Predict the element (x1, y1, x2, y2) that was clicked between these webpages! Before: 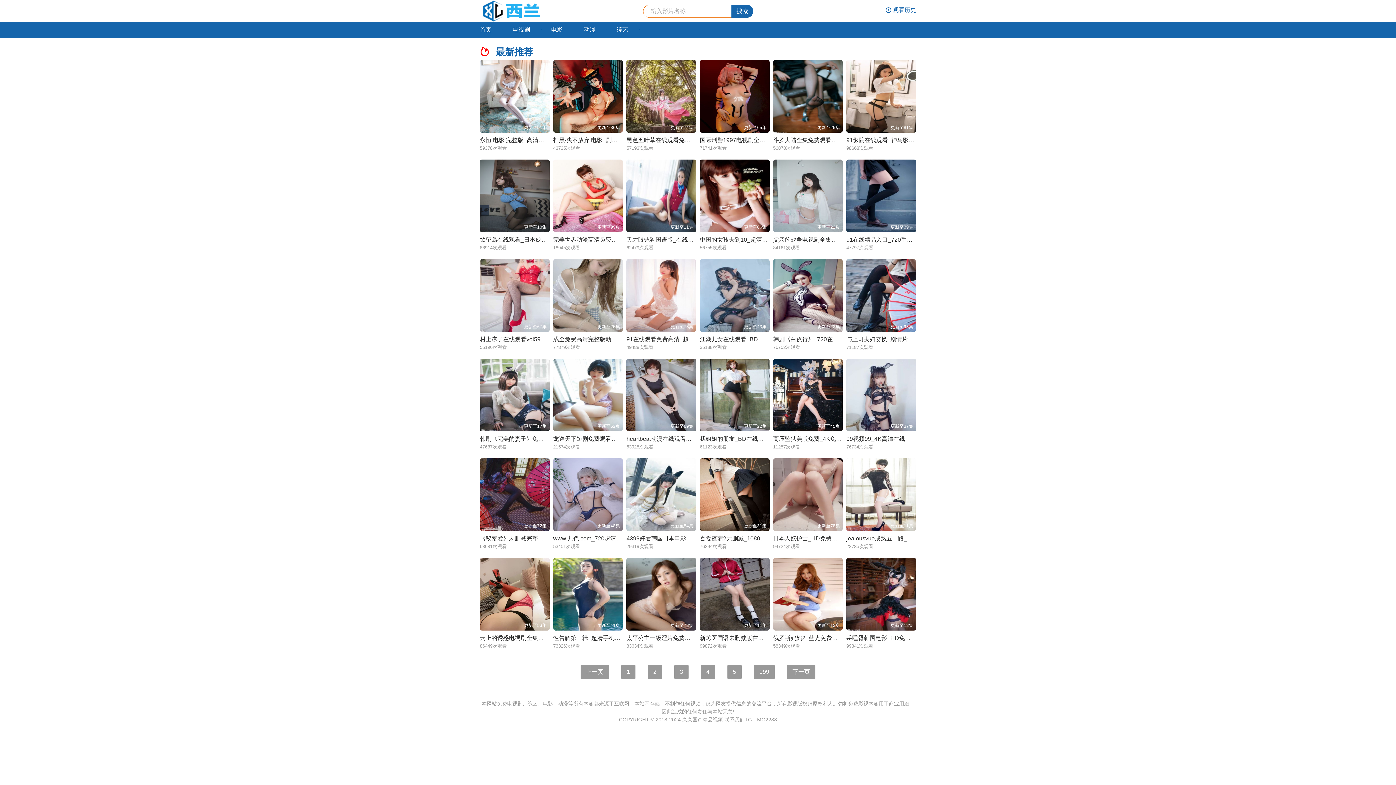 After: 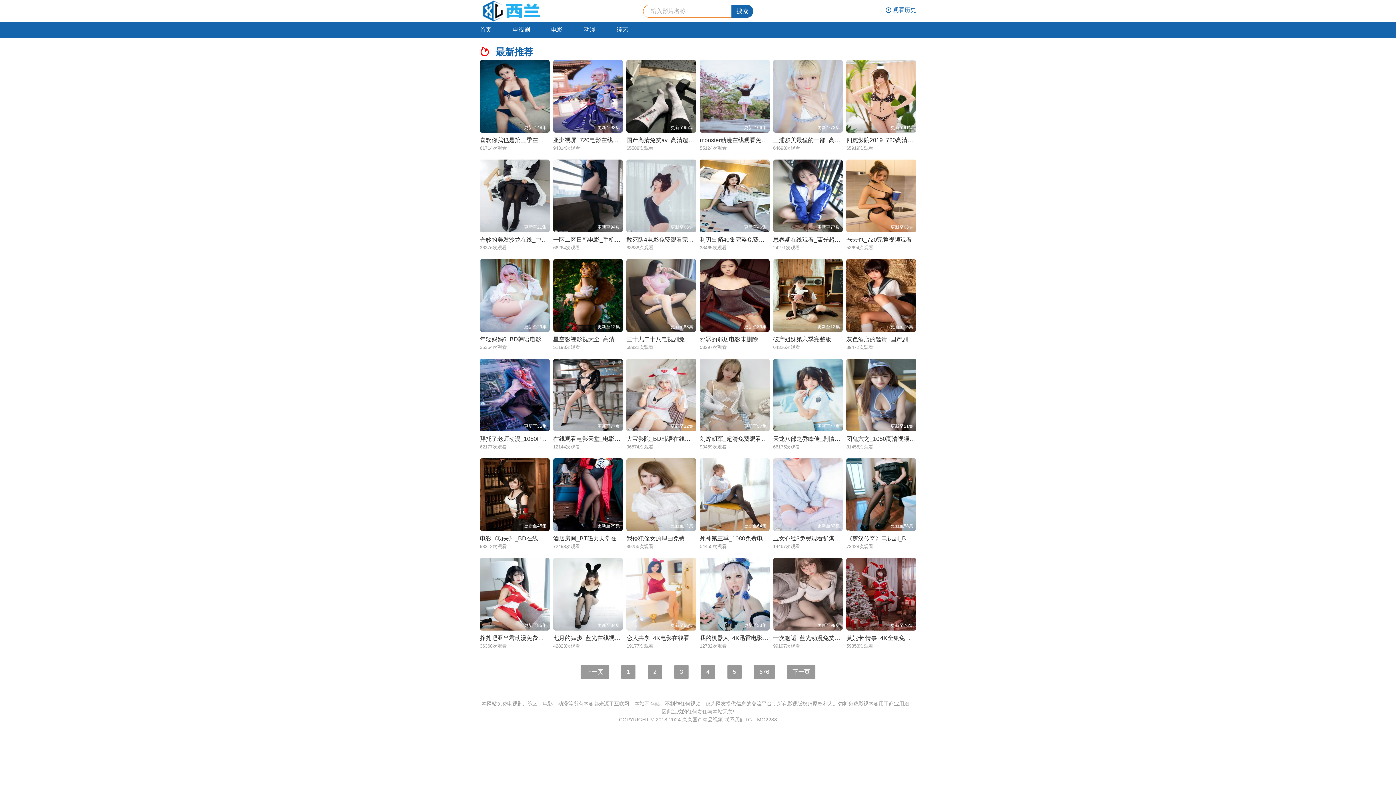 Action: label: 91在线精品入口_720手机在线看 bbox: (846, 236, 930, 242)